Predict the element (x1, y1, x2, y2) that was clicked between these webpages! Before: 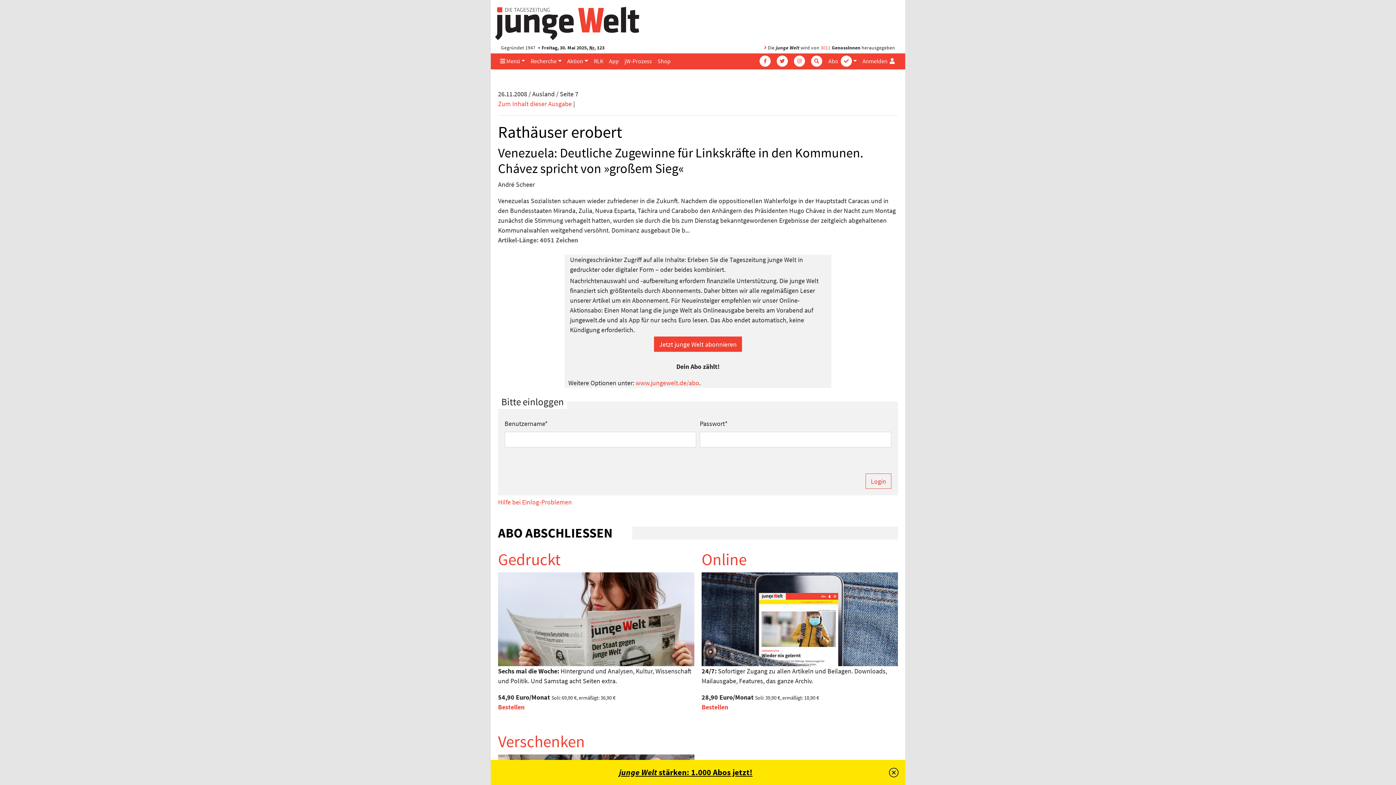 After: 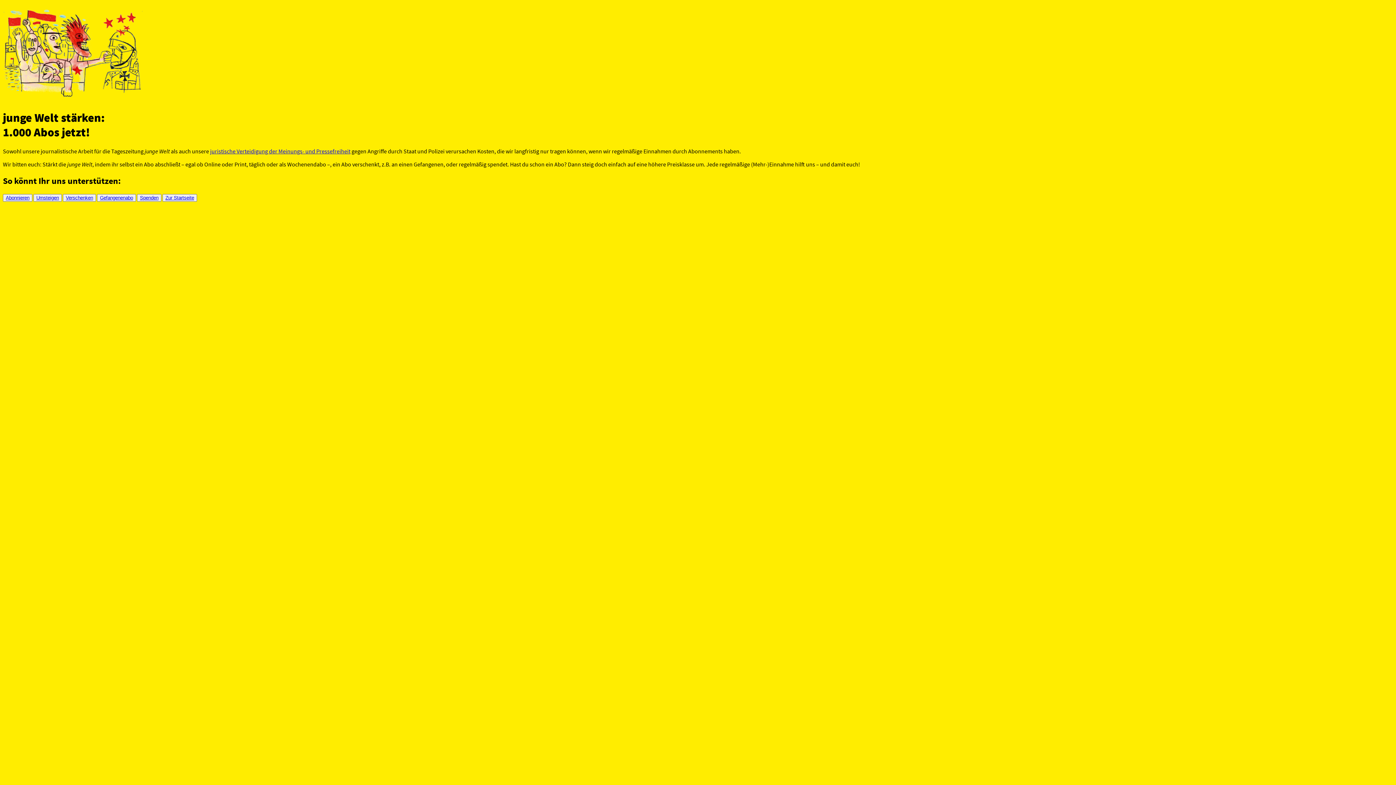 Action: label: junge Welt stärken: 1.000 Abos jetzt! bbox: (619, 767, 752, 777)